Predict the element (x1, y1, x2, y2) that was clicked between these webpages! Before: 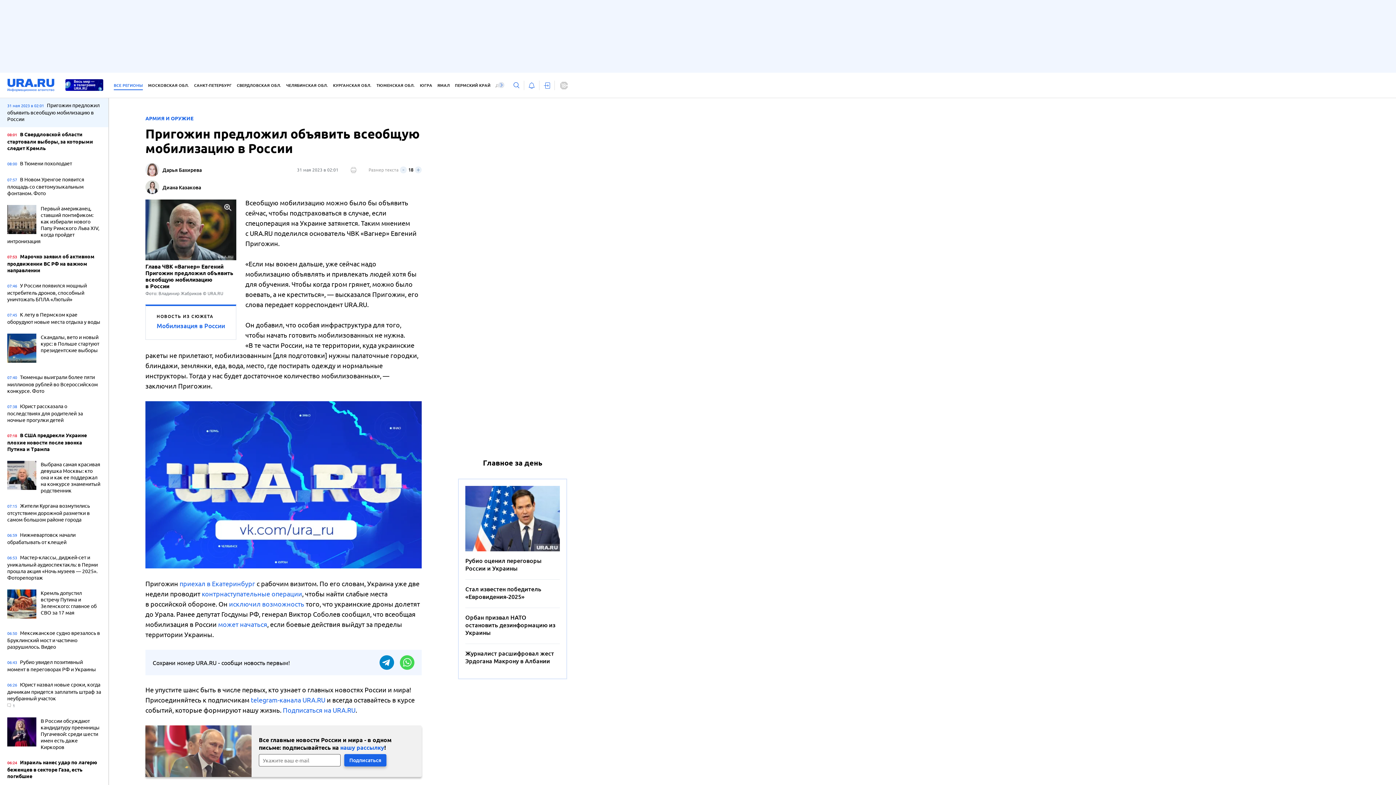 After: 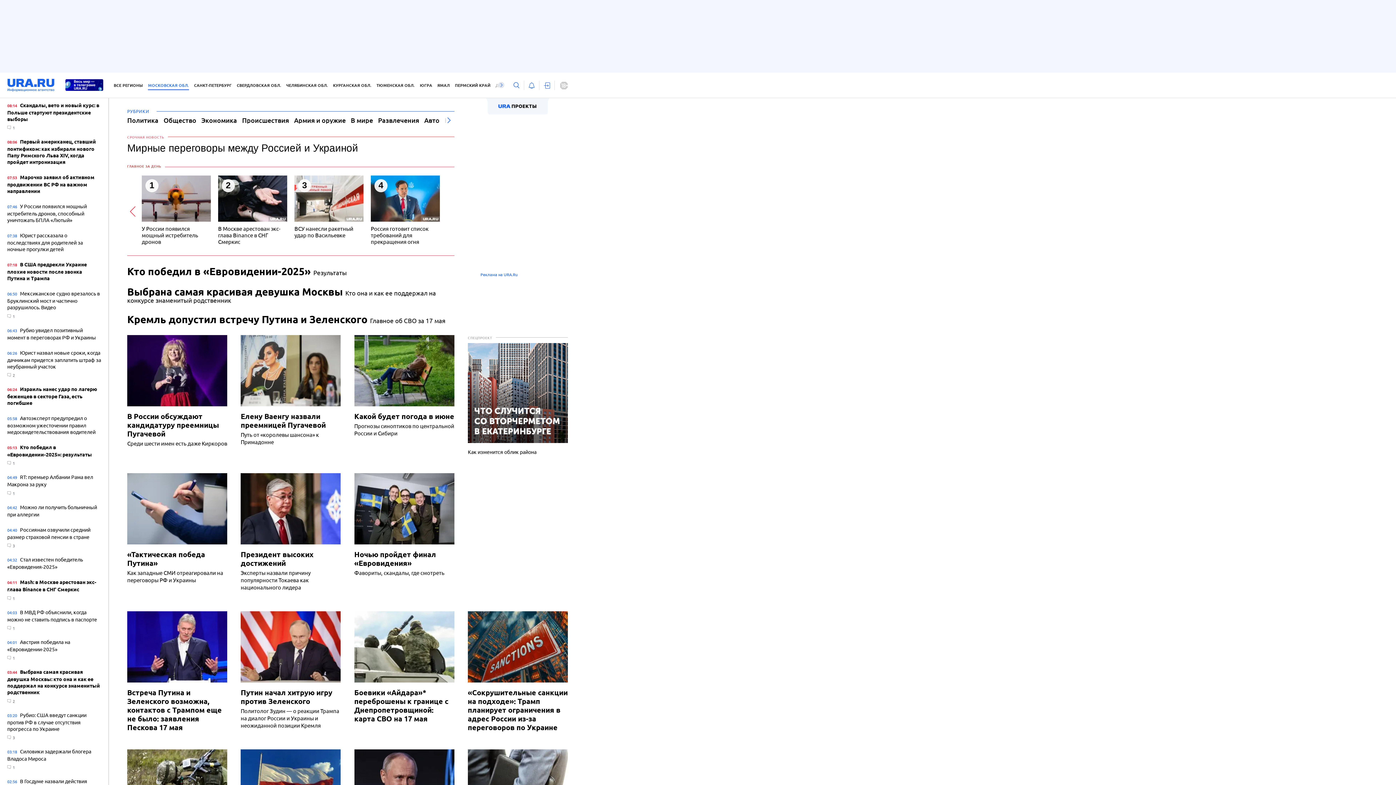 Action: label: МОСКОВСКАЯ ОБЛ. bbox: (148, 81, 189, 90)